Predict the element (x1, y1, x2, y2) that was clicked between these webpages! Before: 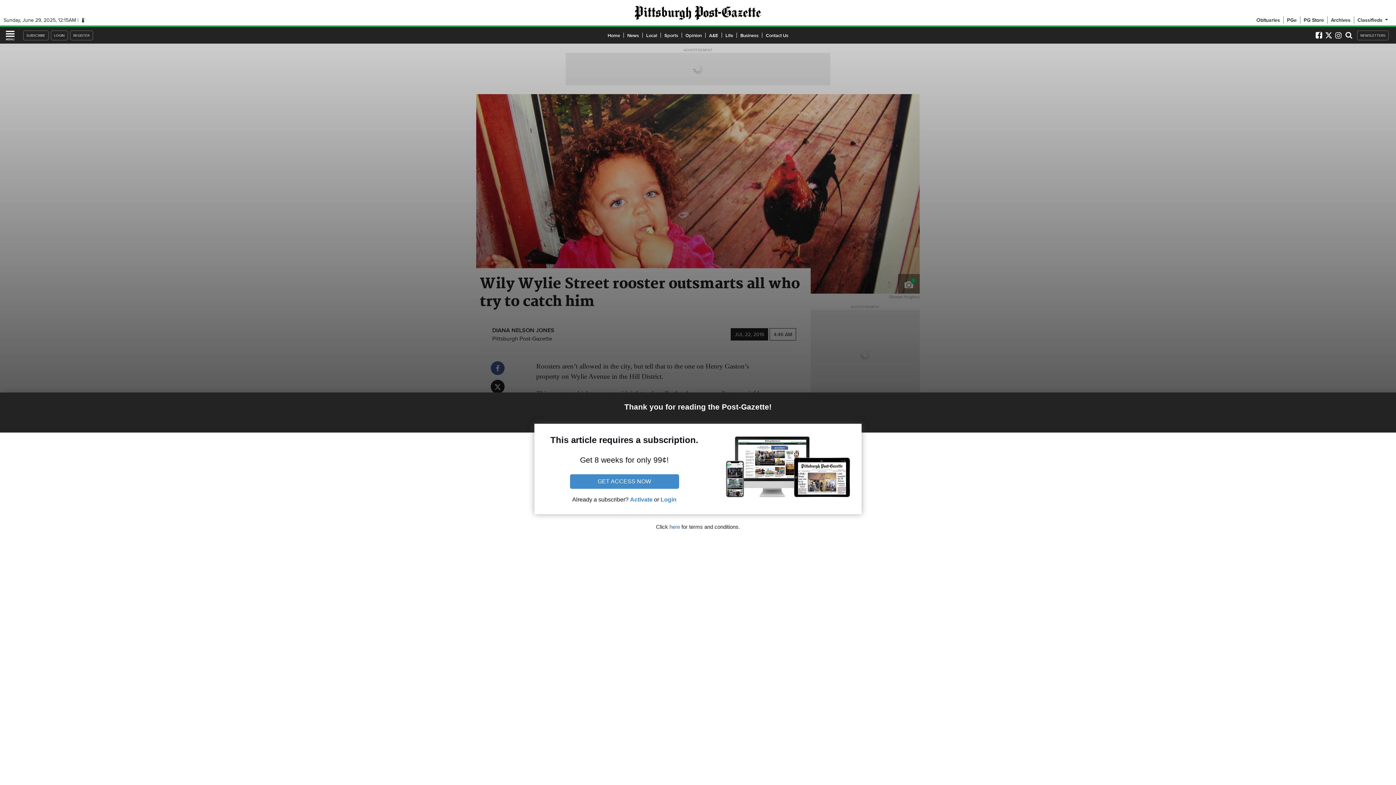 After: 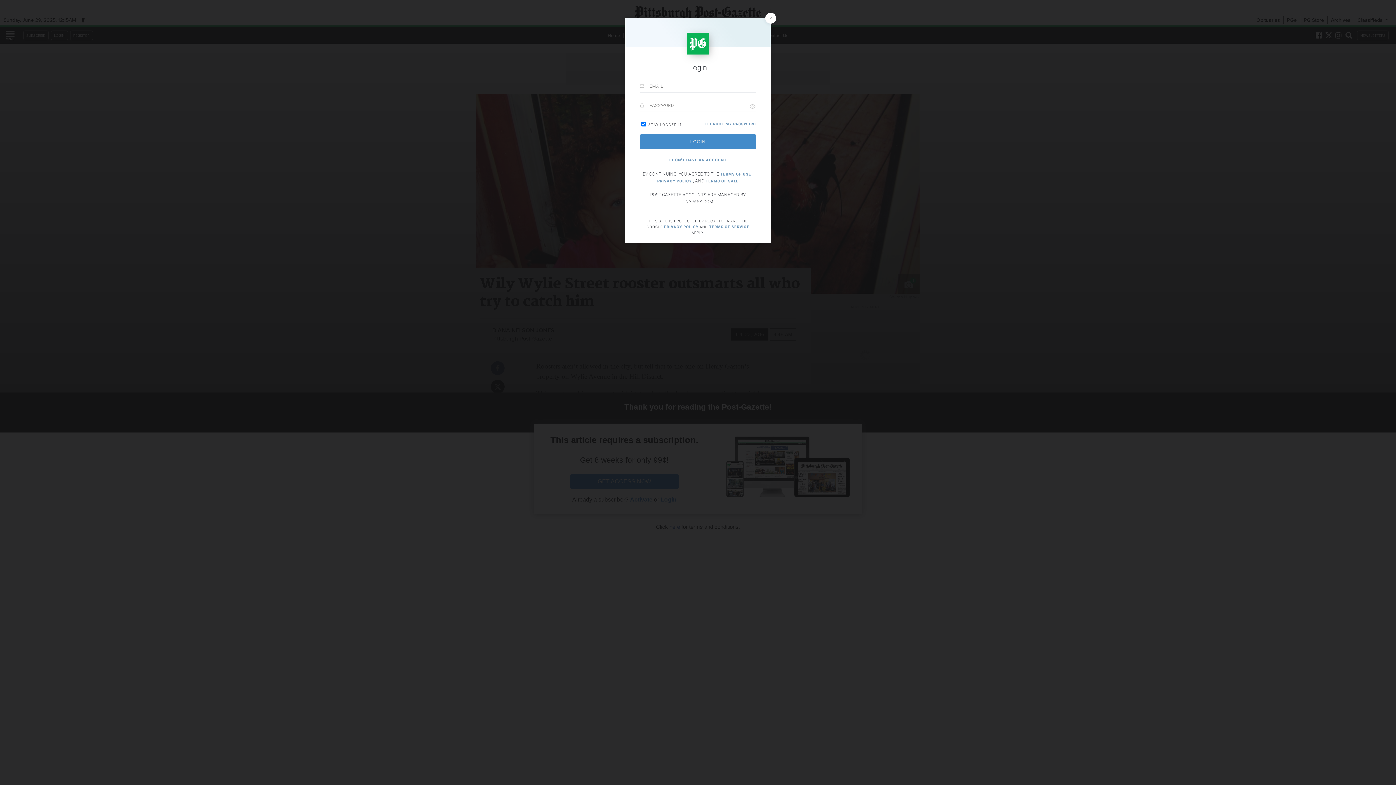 Action: bbox: (50, 30, 67, 40) label: LOGIN